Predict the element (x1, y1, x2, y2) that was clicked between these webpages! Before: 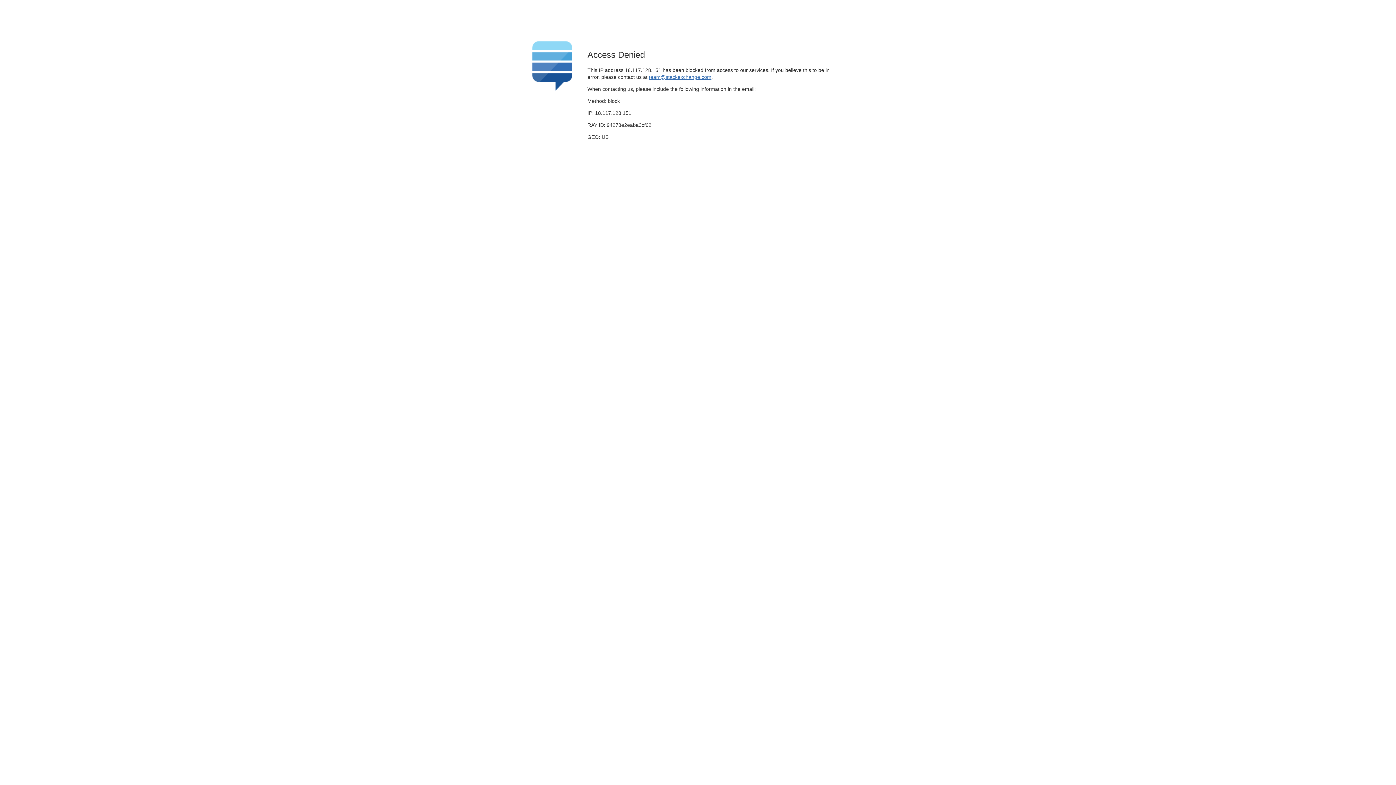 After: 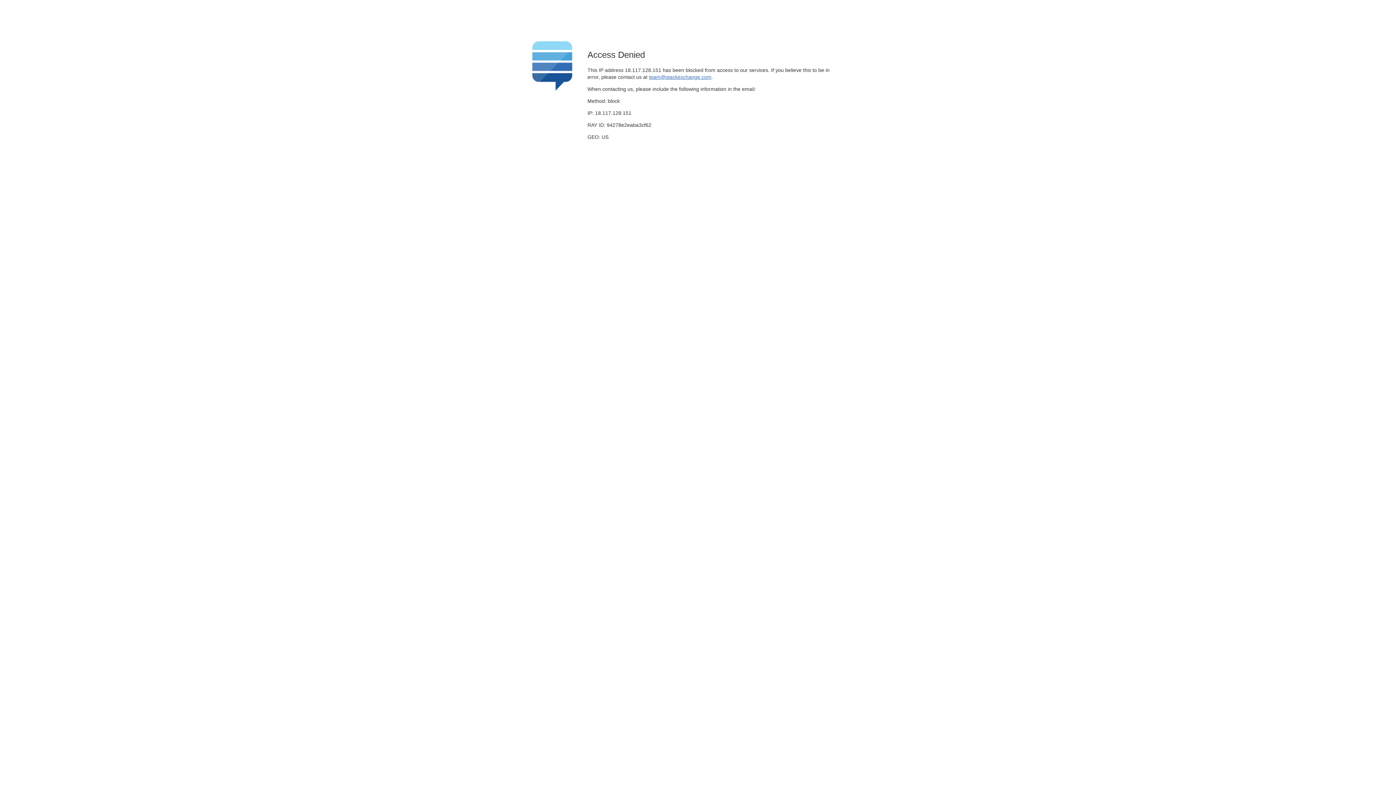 Action: label: team@stackexchange.com bbox: (649, 74, 711, 79)